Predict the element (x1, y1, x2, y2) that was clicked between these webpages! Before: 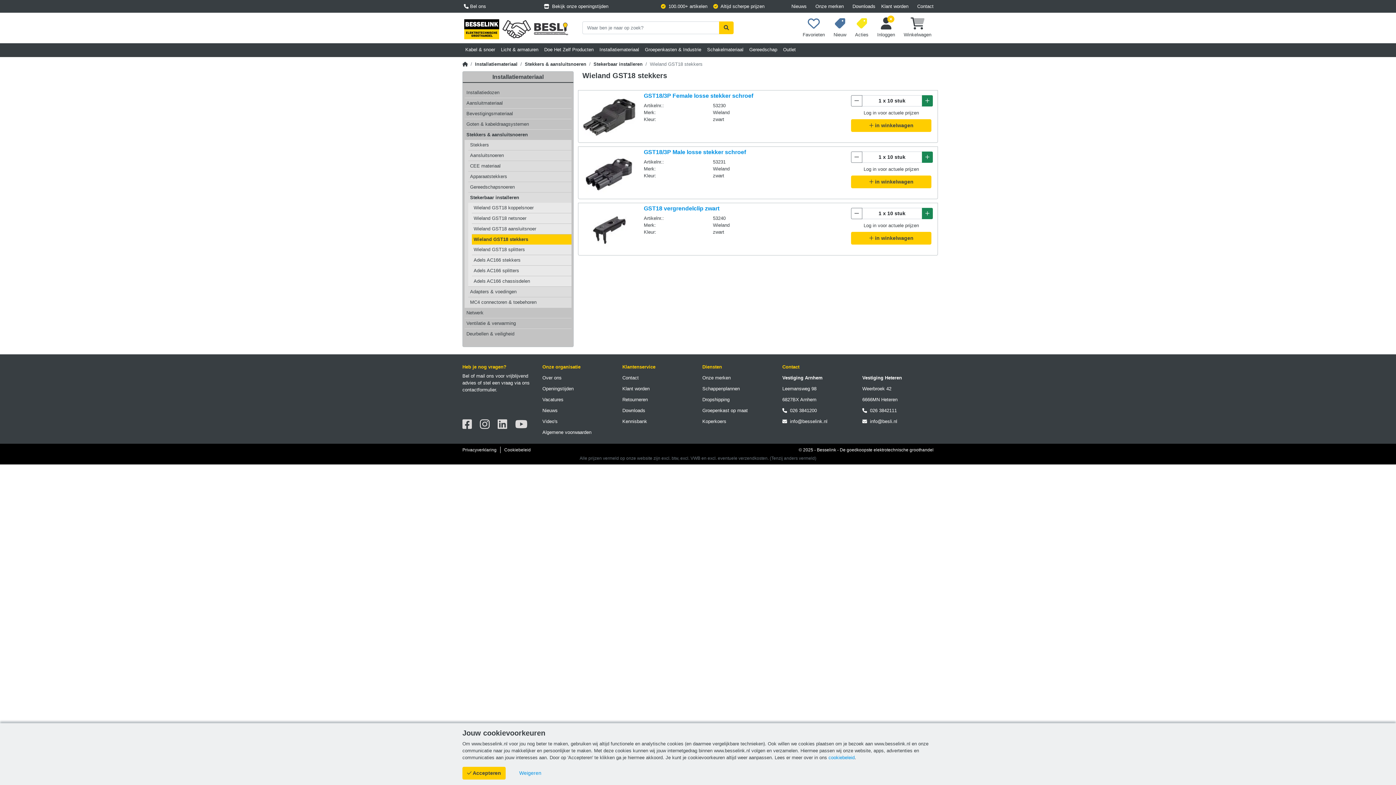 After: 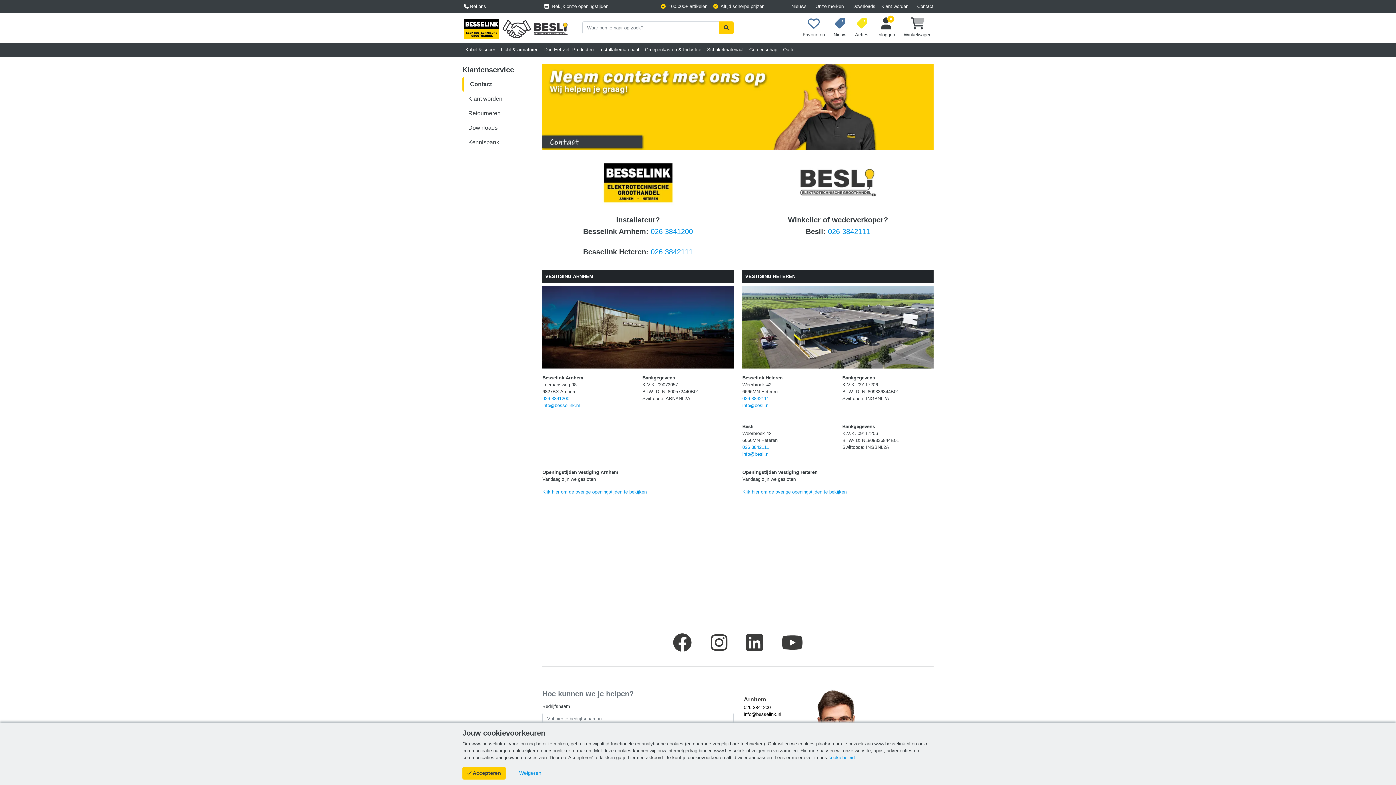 Action: label: Contact bbox: (782, 364, 799, 369)